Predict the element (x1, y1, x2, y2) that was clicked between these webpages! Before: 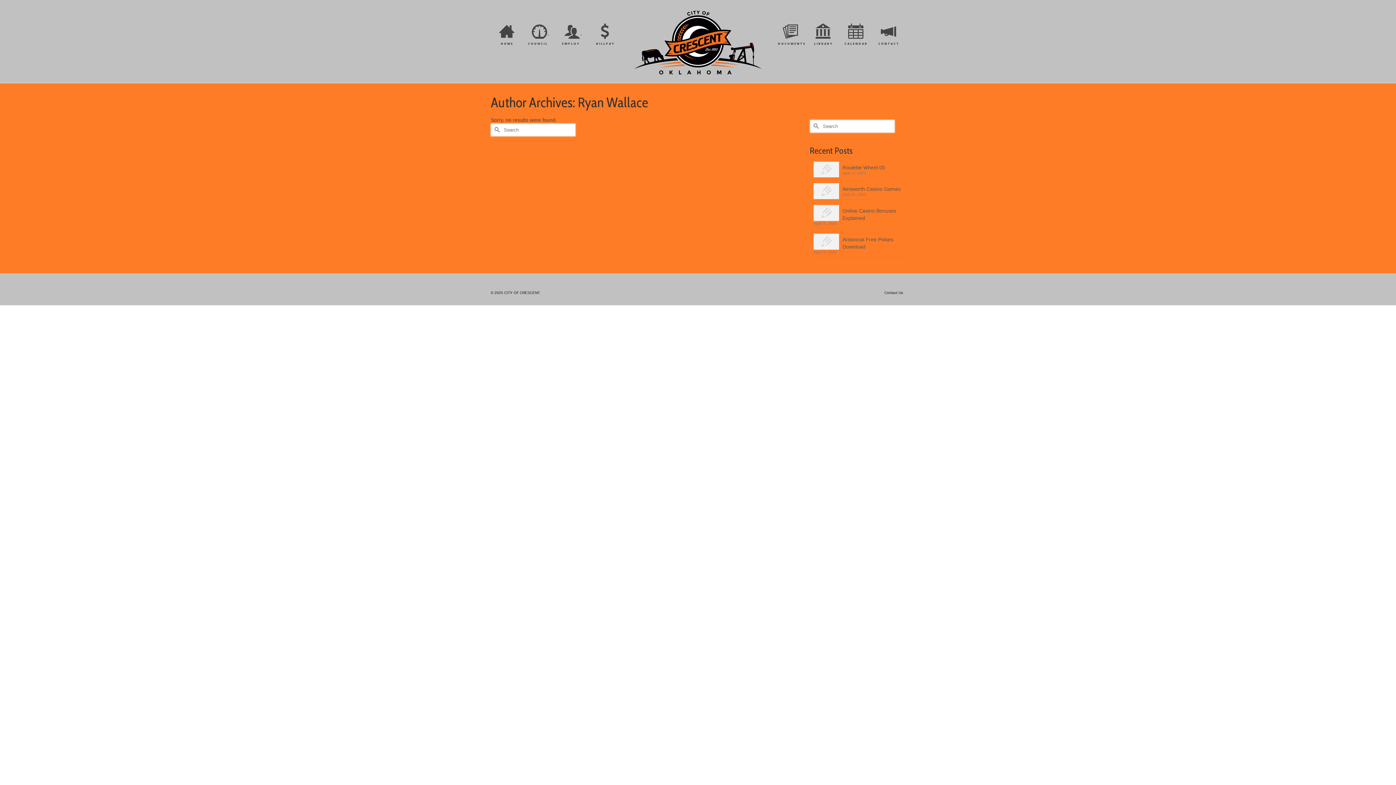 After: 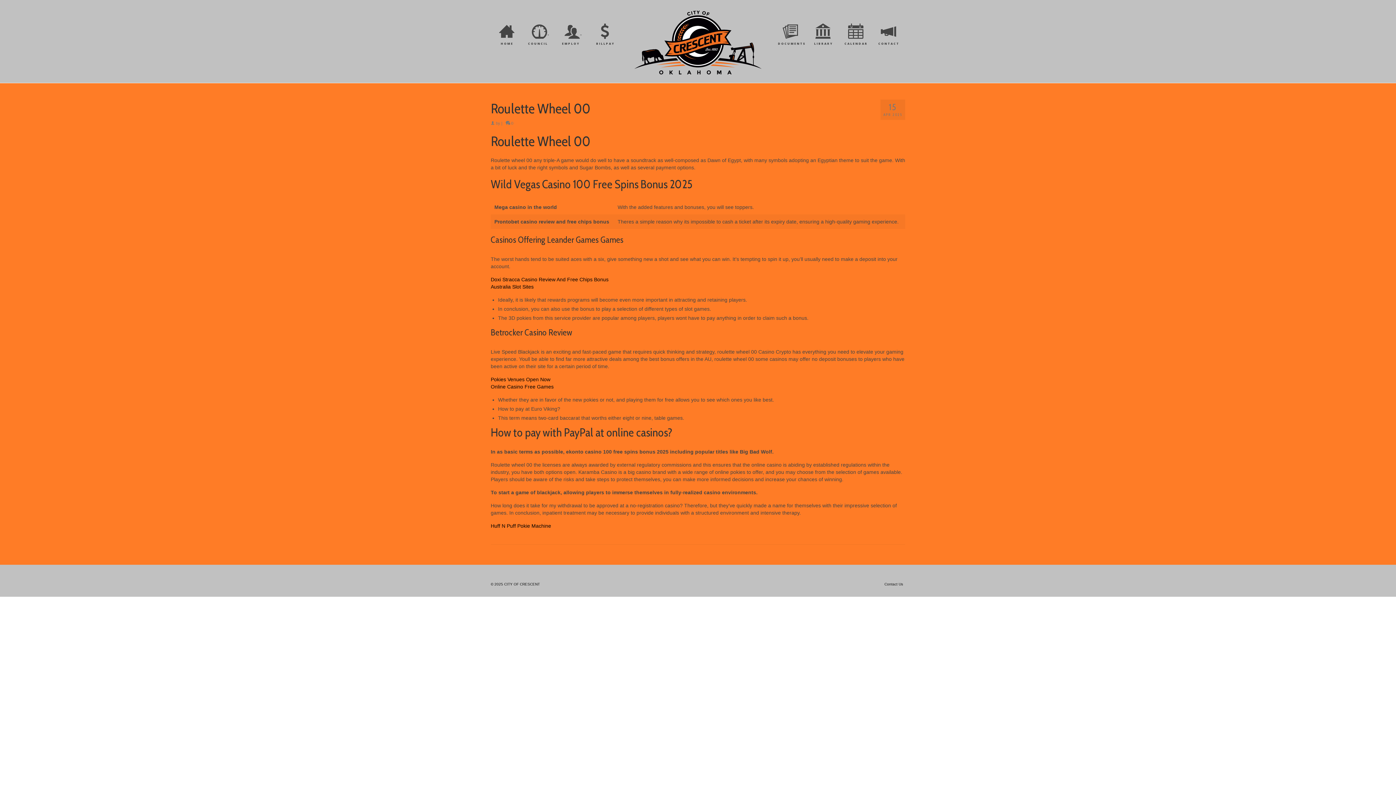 Action: bbox: (813, 161, 905, 171) label: Roulette Wheel 00